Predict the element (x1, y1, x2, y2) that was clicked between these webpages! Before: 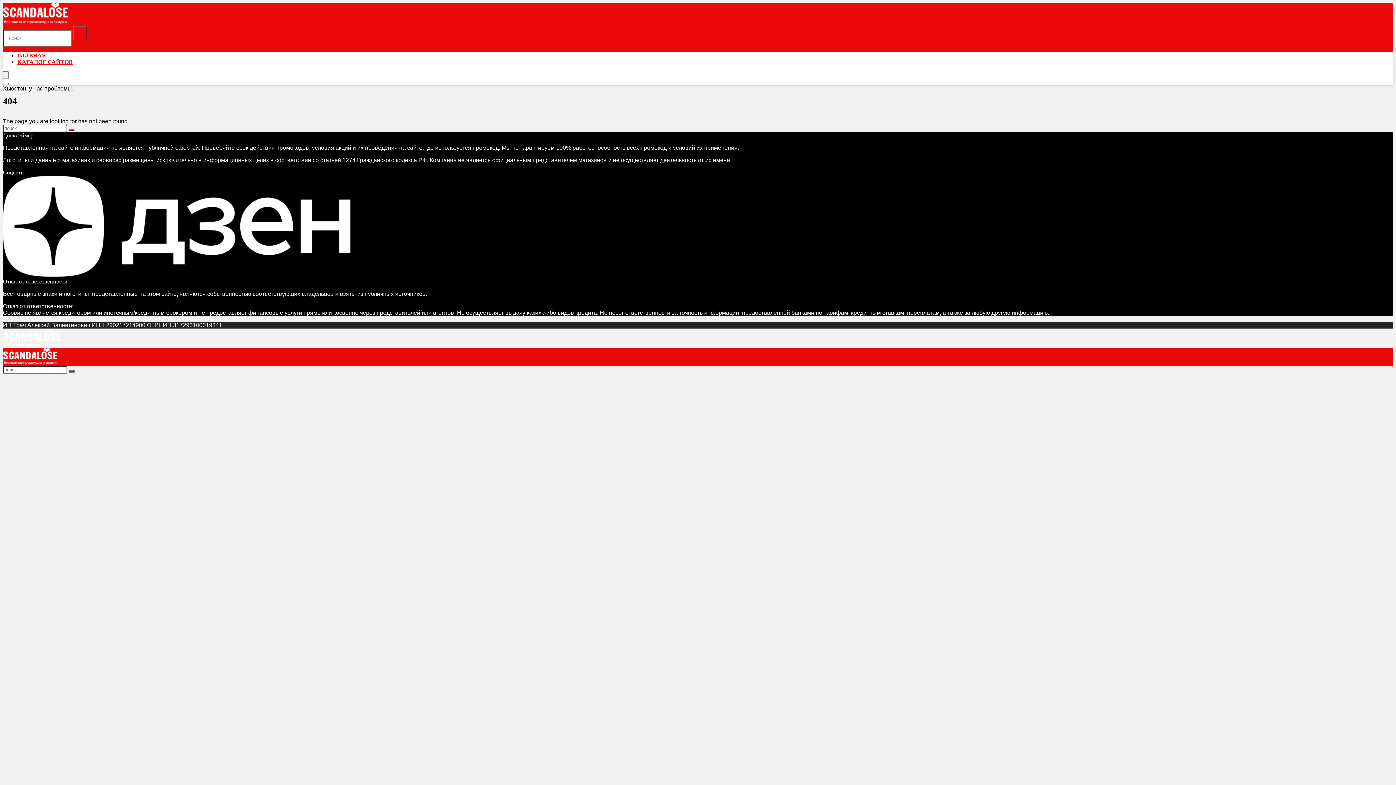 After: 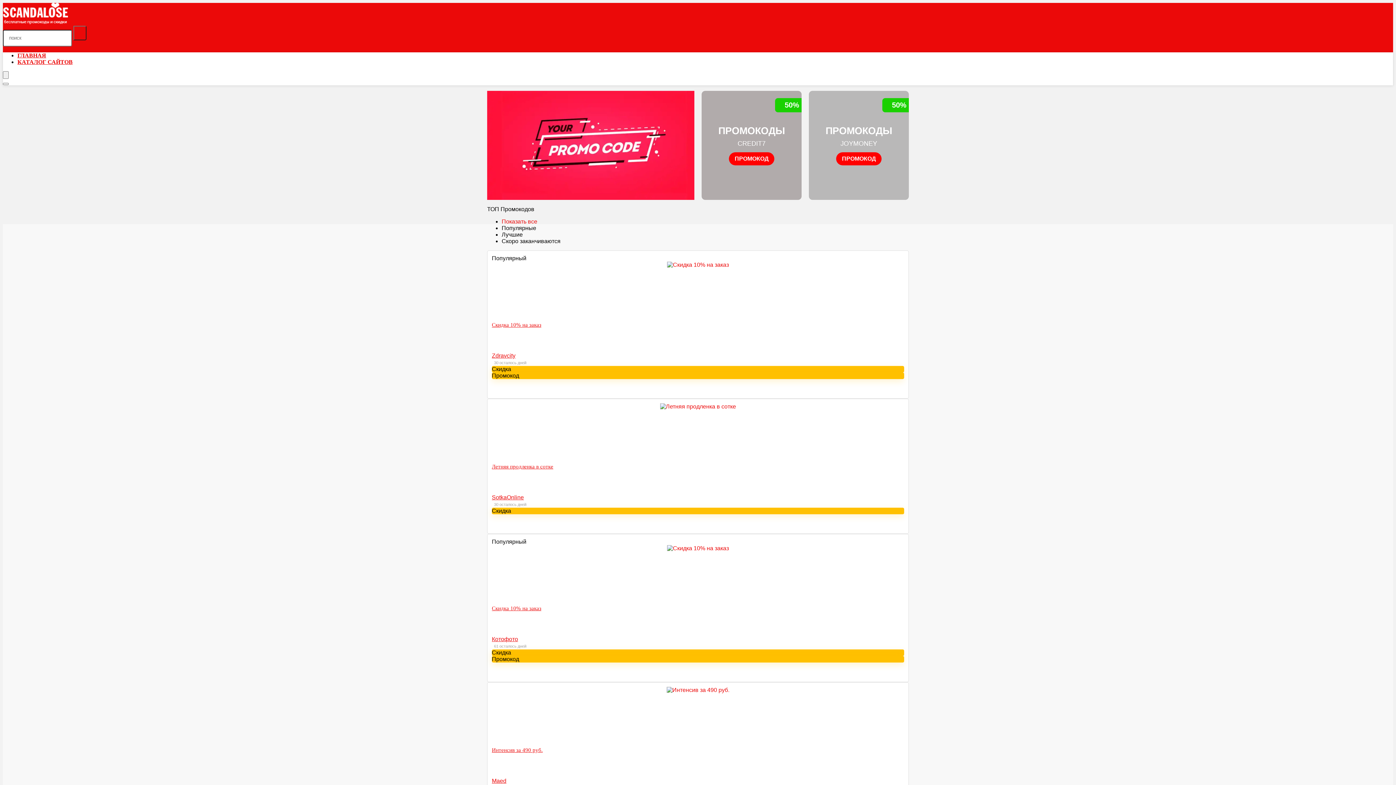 Action: label: ГЛАВНАЯ bbox: (17, 52, 46, 58)